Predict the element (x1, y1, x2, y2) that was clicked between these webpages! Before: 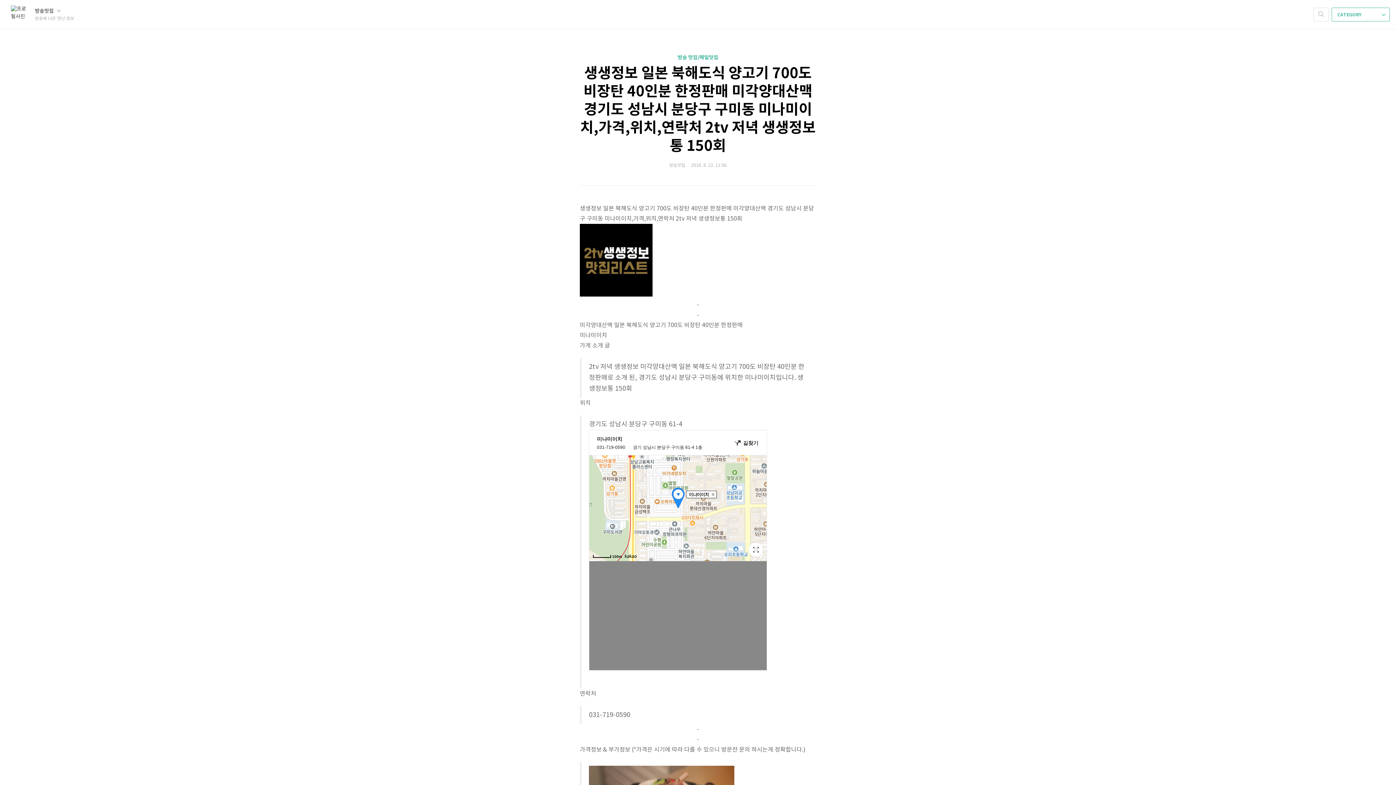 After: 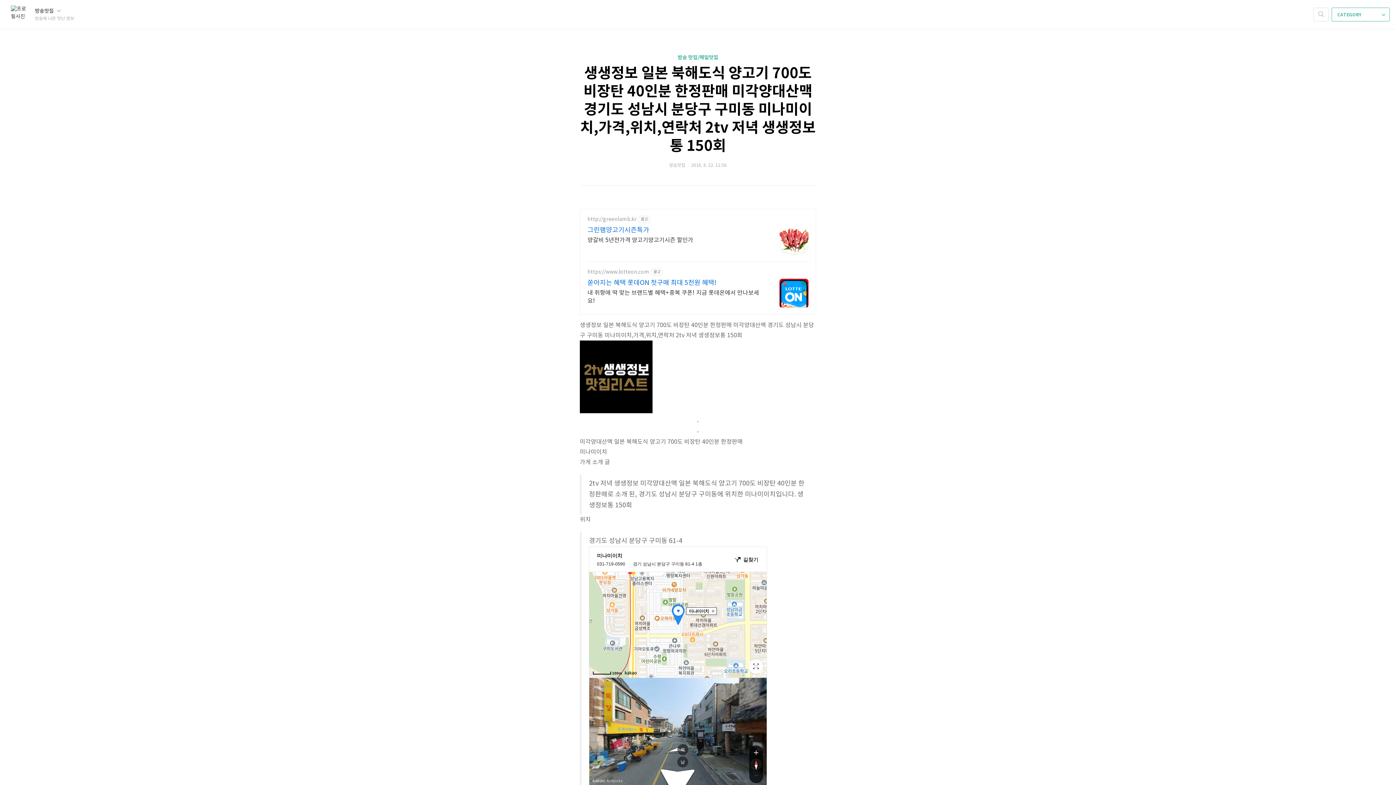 Action: label: 생생정보 일본 북해도식 양고기 700도 비장탄 40인분 한정판매 미각양대산맥 경기도 성남시 분당구 구미동 미나미이치,가격,위치,연락처 2tv 저녁 생생정보통 150회 bbox: (580, 64, 816, 154)